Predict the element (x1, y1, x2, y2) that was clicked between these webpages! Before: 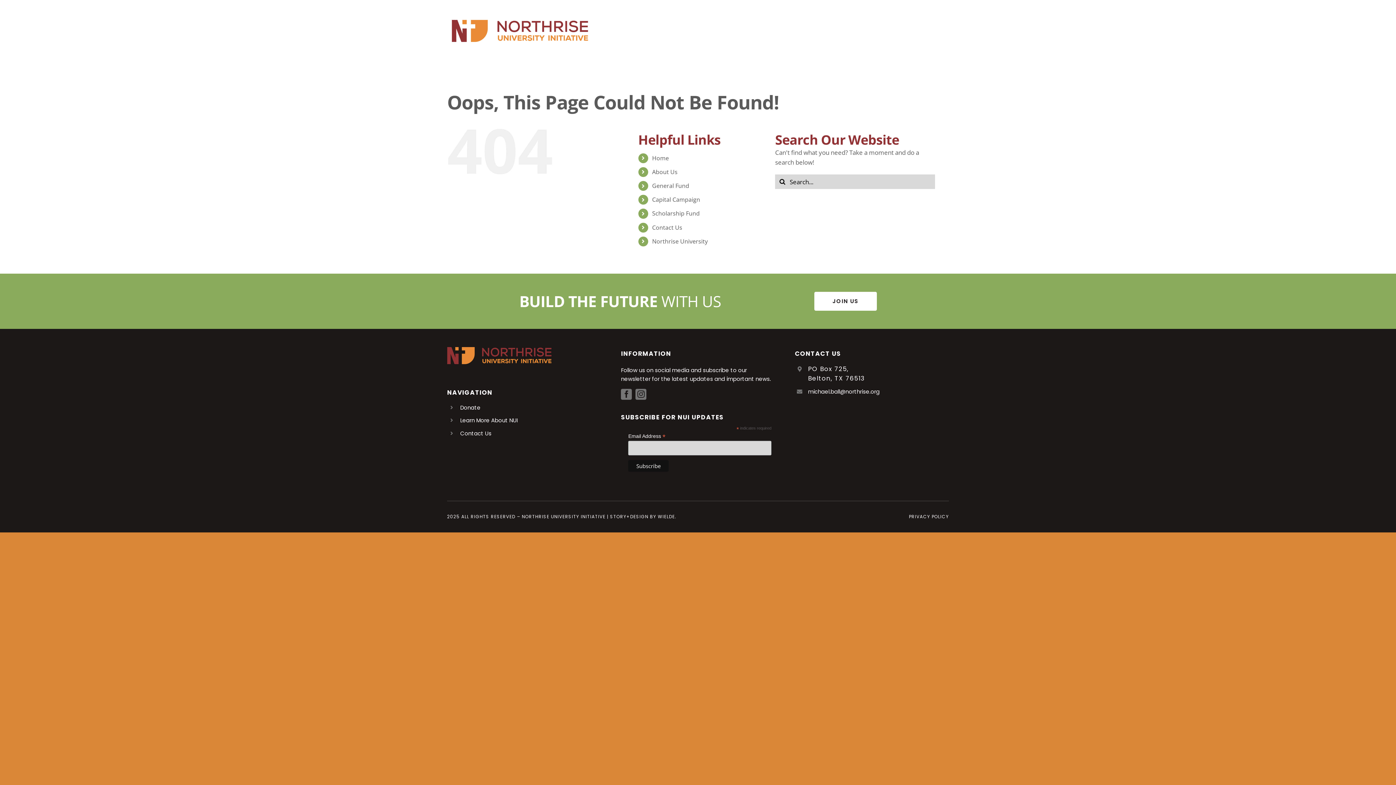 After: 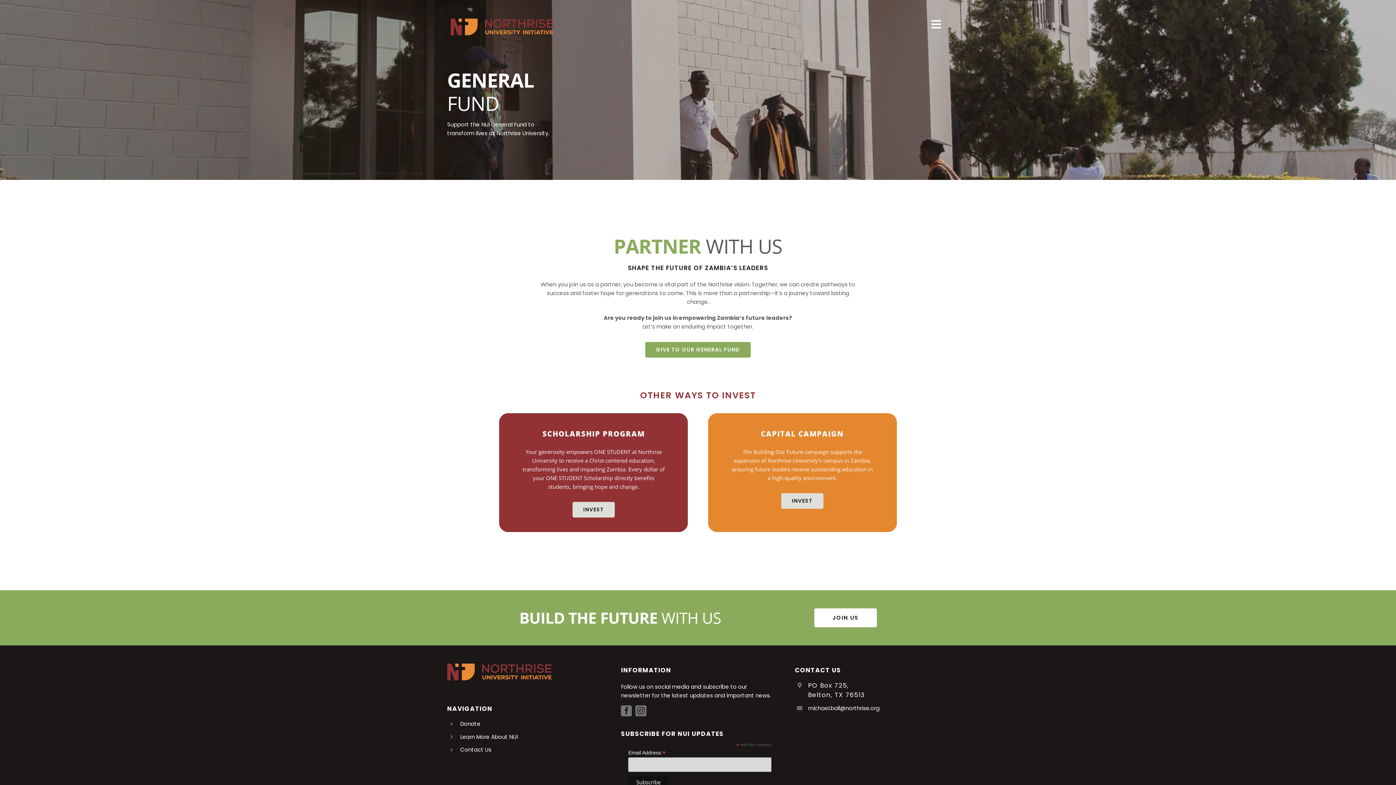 Action: label: JOIN US bbox: (814, 292, 876, 311)